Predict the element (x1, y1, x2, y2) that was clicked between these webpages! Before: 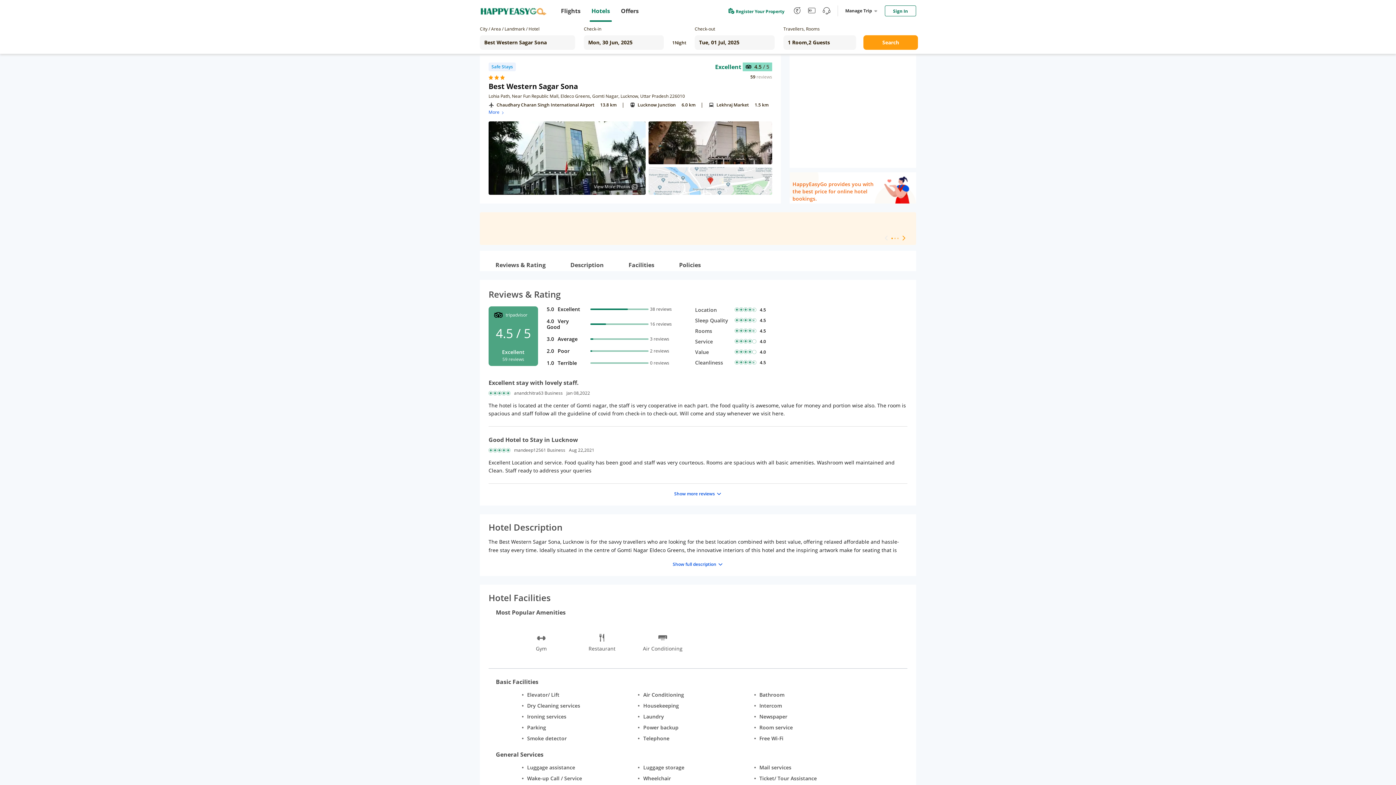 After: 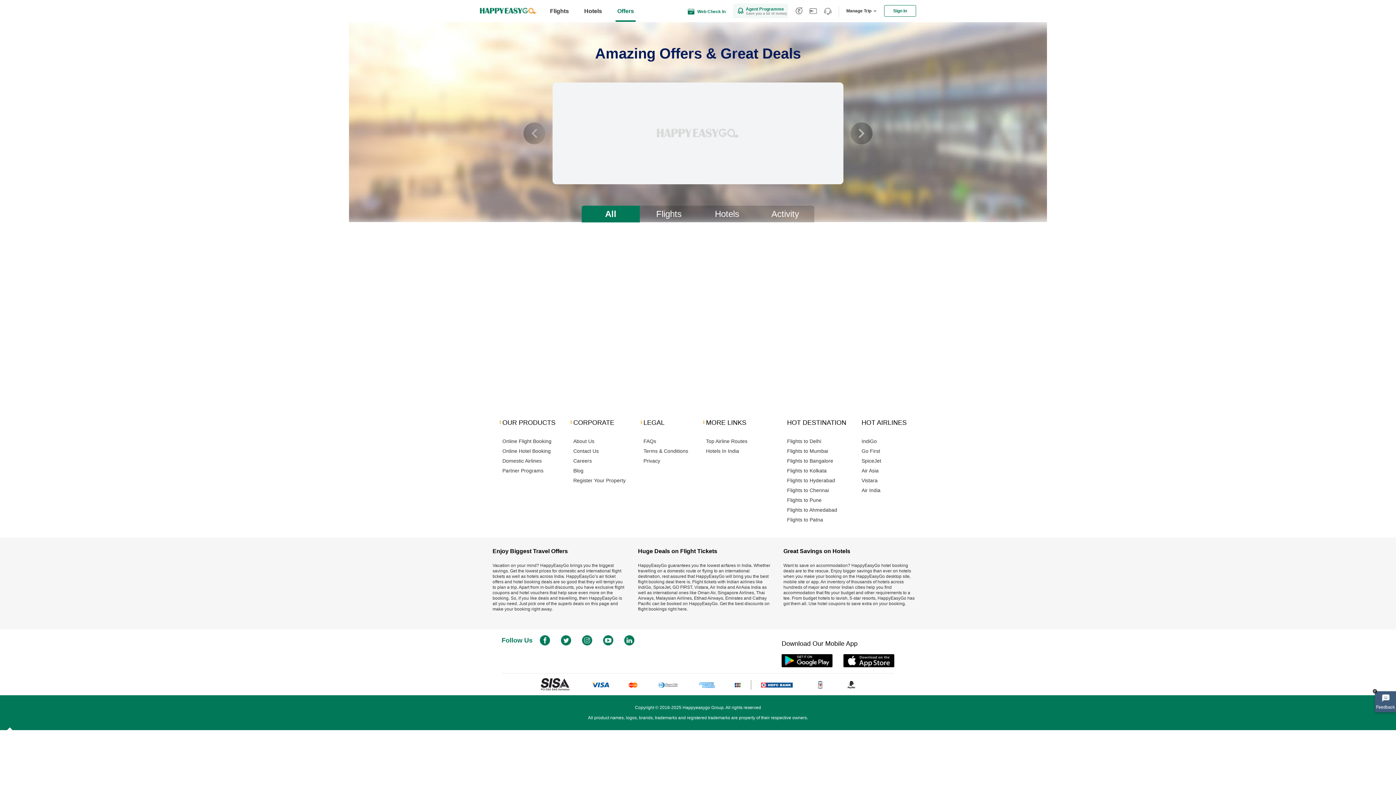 Action: bbox: (619, 0, 640, 21) label: Offers